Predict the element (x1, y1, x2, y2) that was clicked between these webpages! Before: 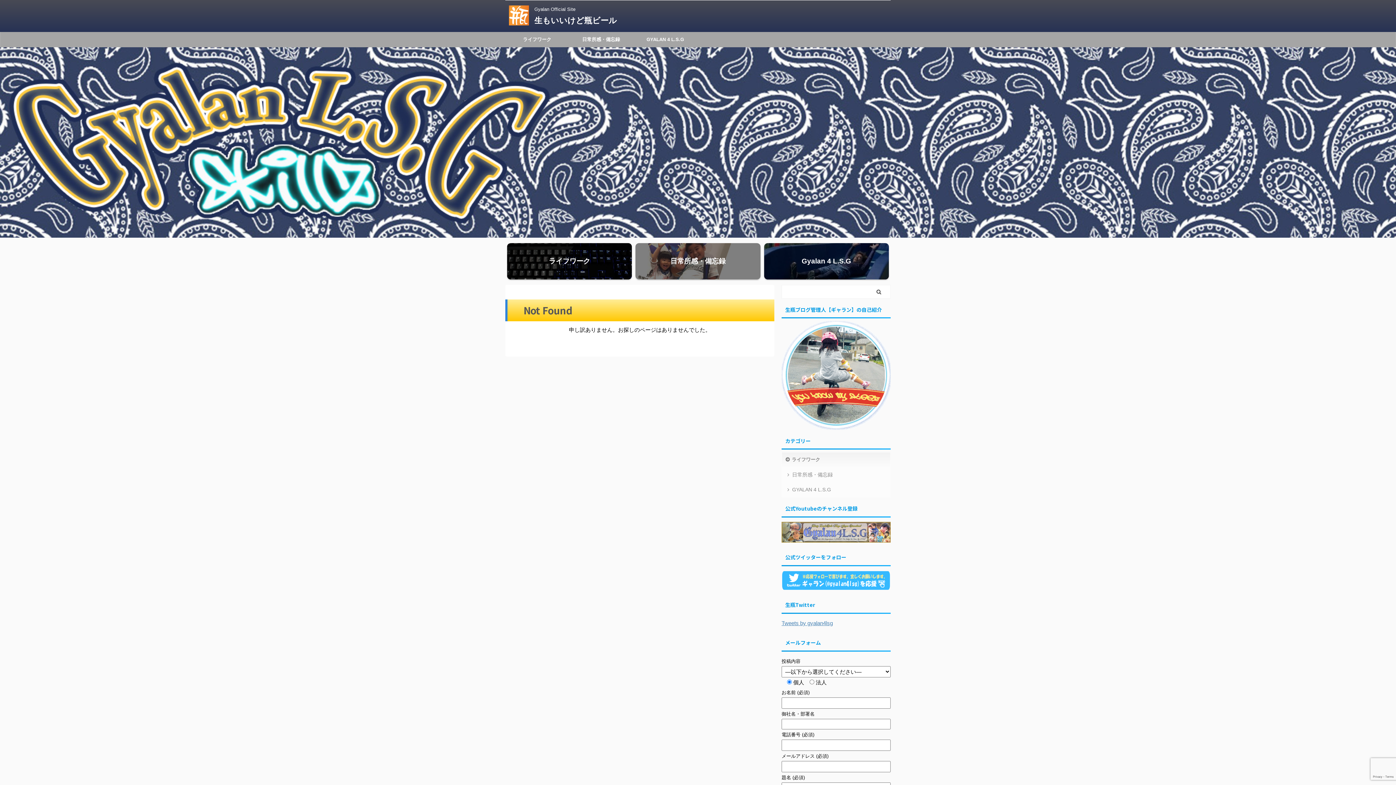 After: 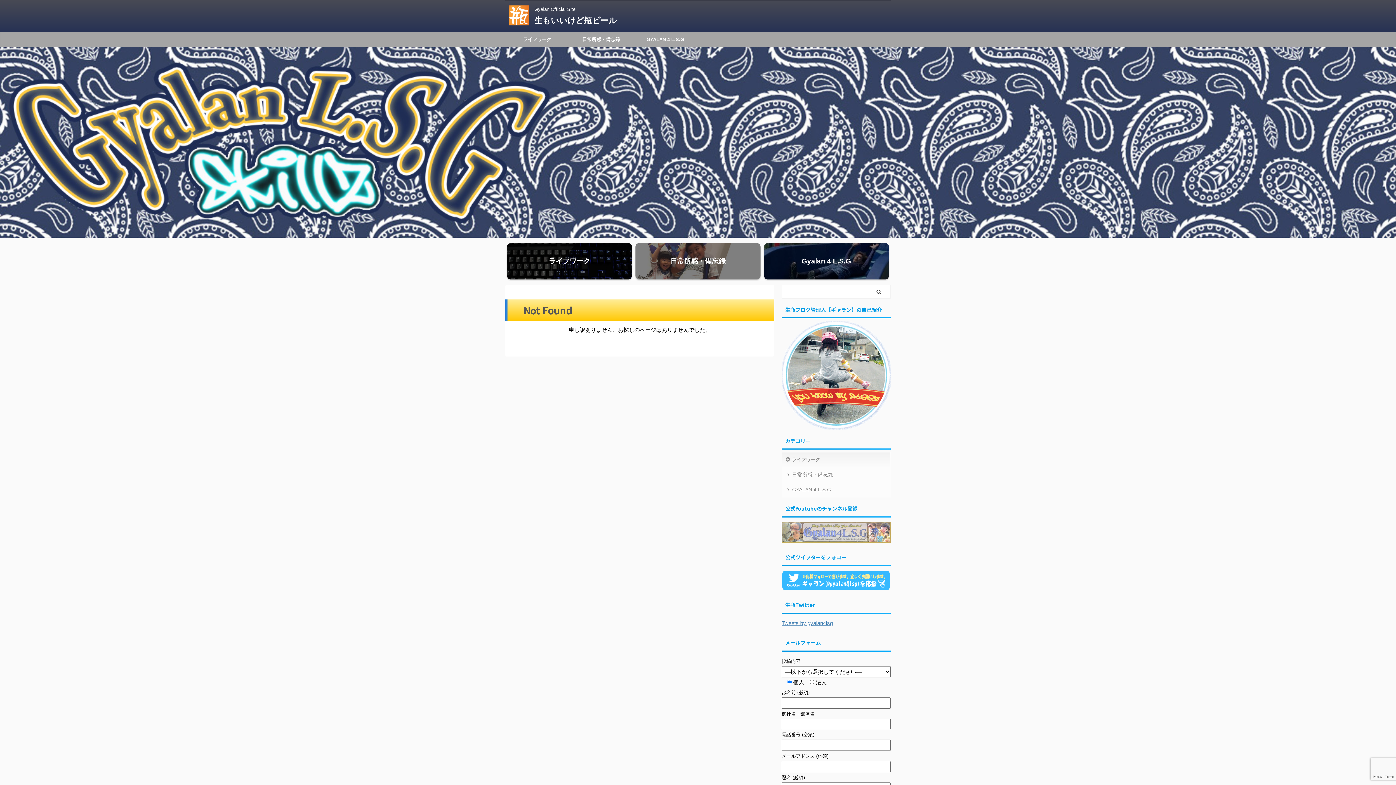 Action: bbox: (781, 536, 890, 542)